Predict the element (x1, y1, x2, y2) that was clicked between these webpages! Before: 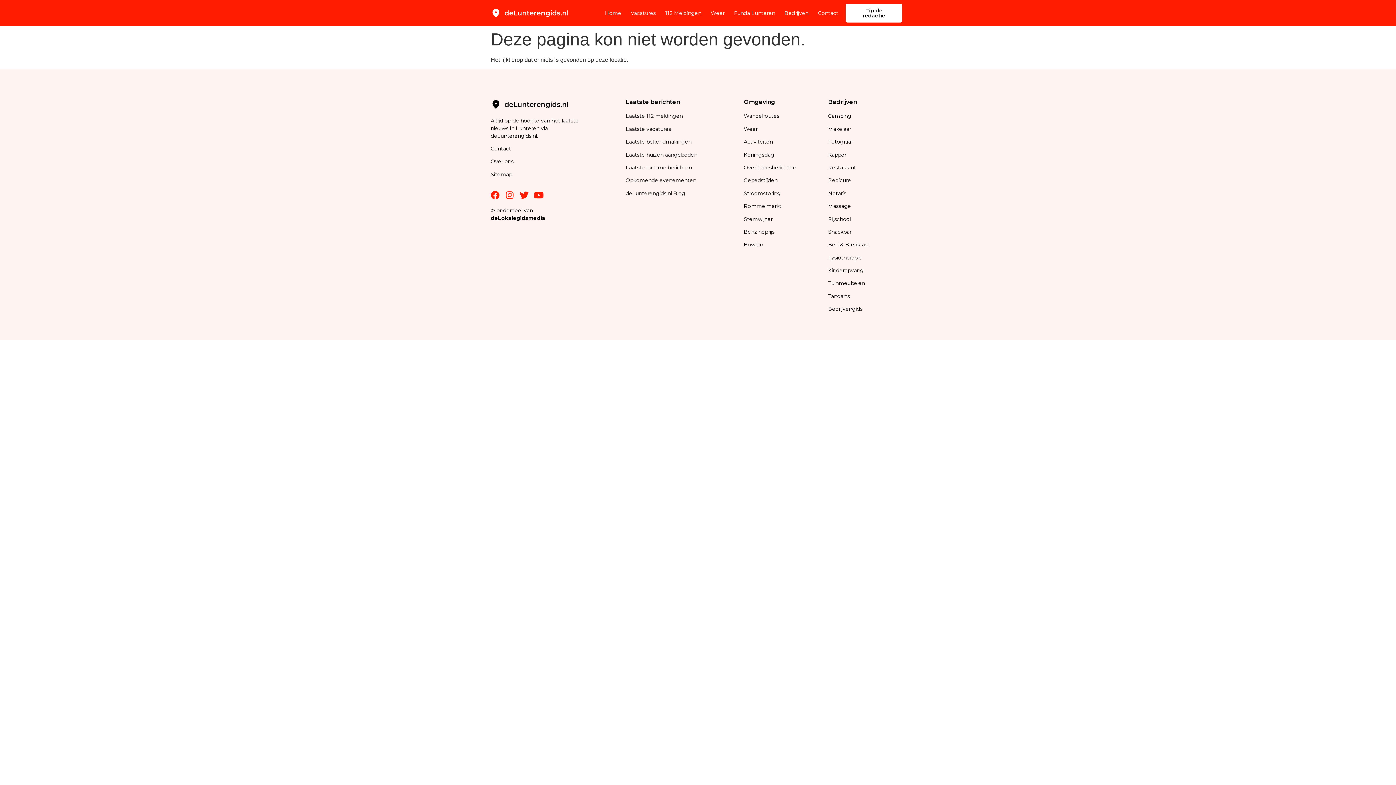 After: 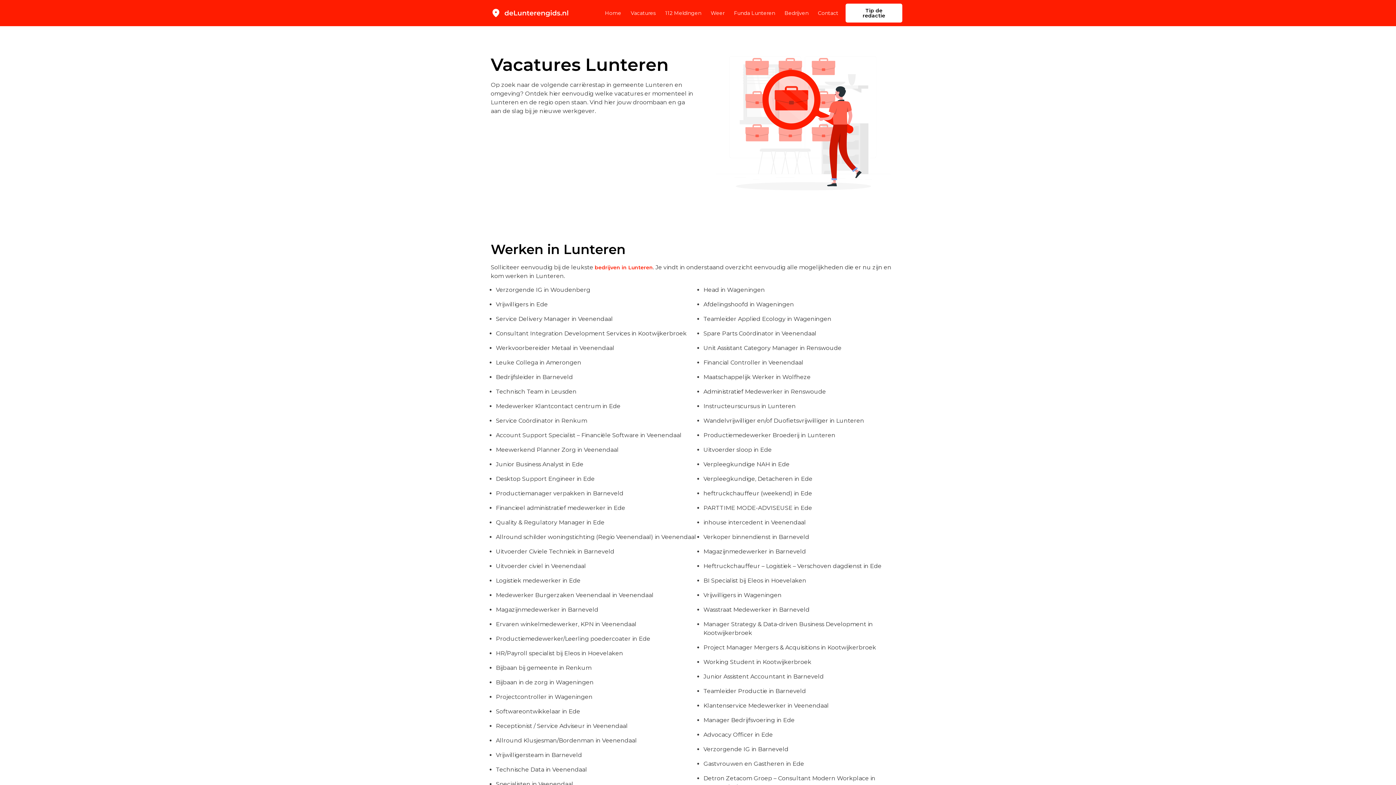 Action: label: Vacatures bbox: (630, 4, 656, 21)